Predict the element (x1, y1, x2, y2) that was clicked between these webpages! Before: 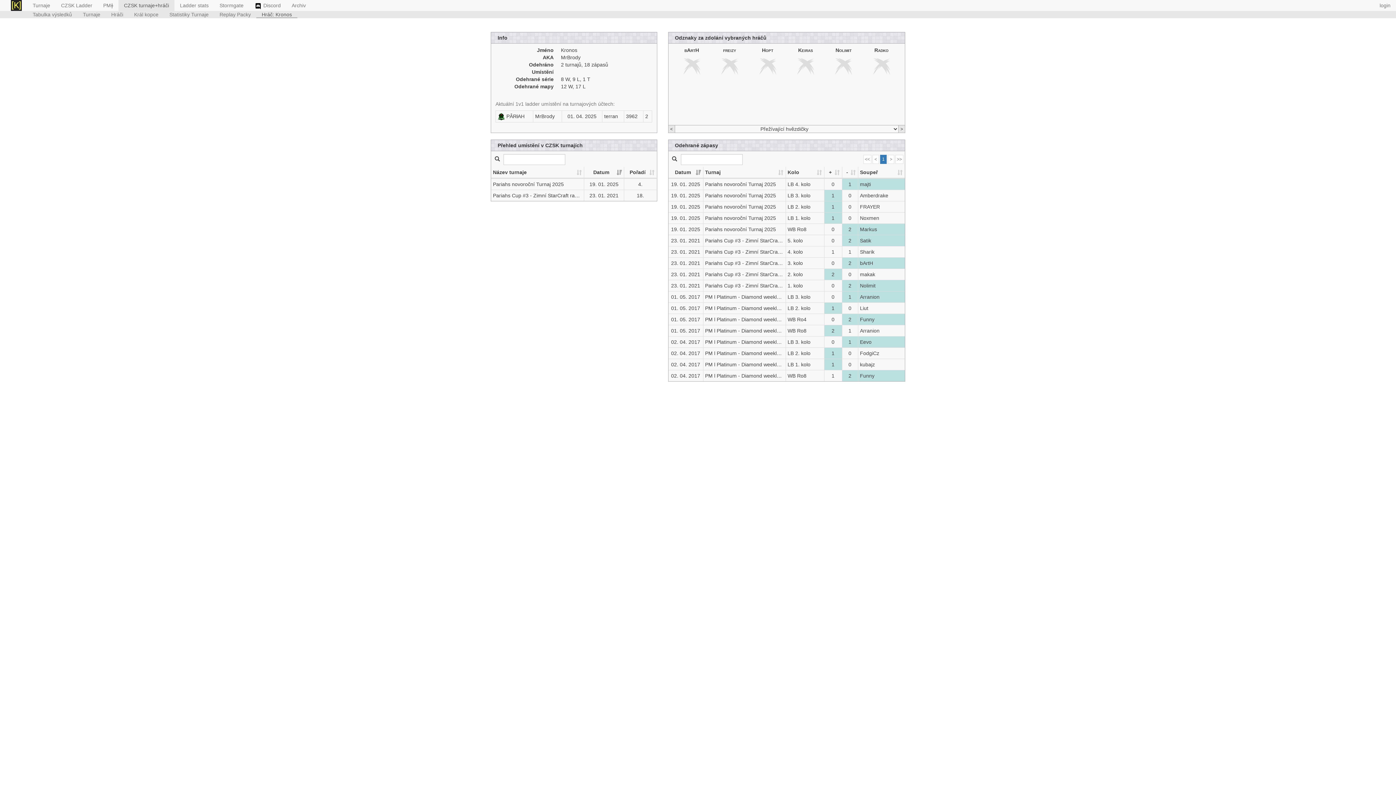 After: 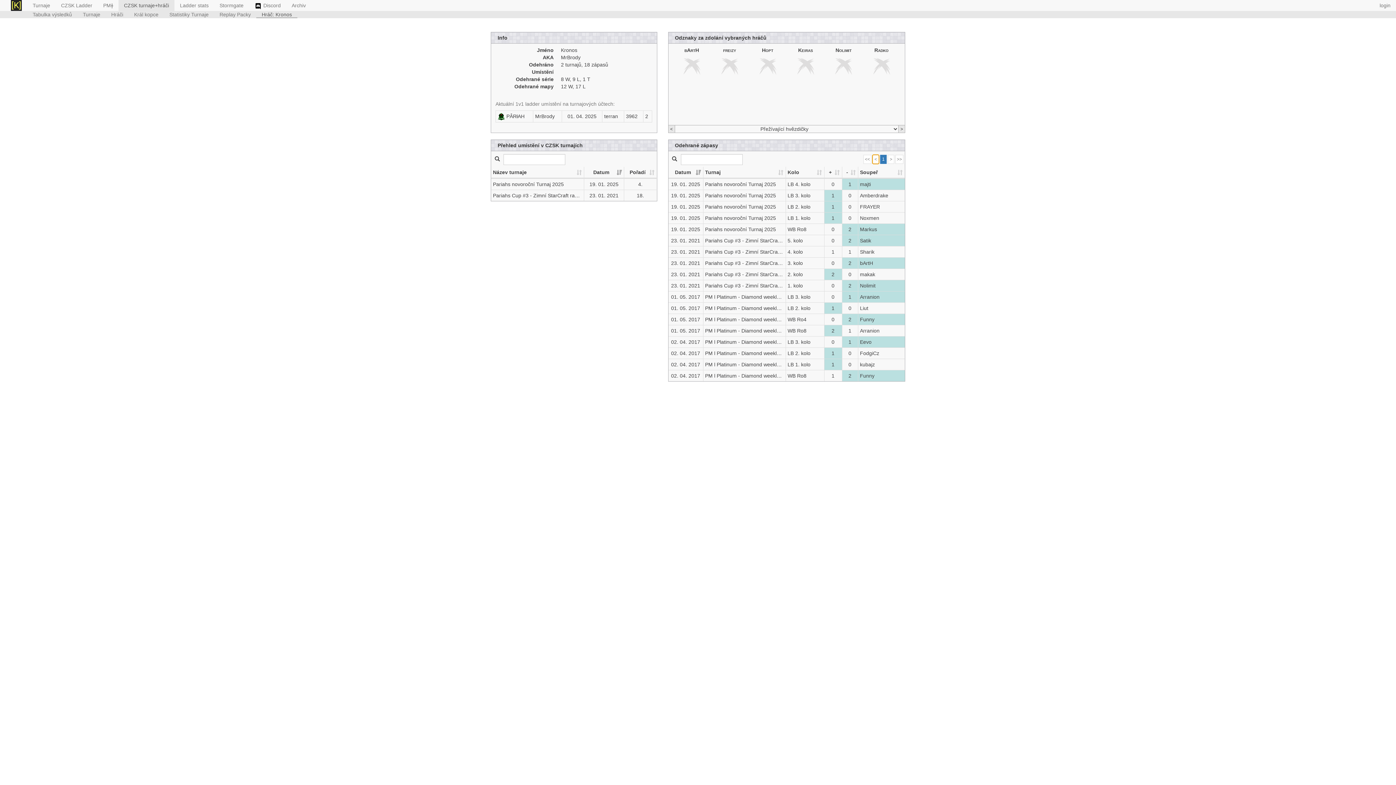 Action: bbox: (872, 154, 879, 164) label: <